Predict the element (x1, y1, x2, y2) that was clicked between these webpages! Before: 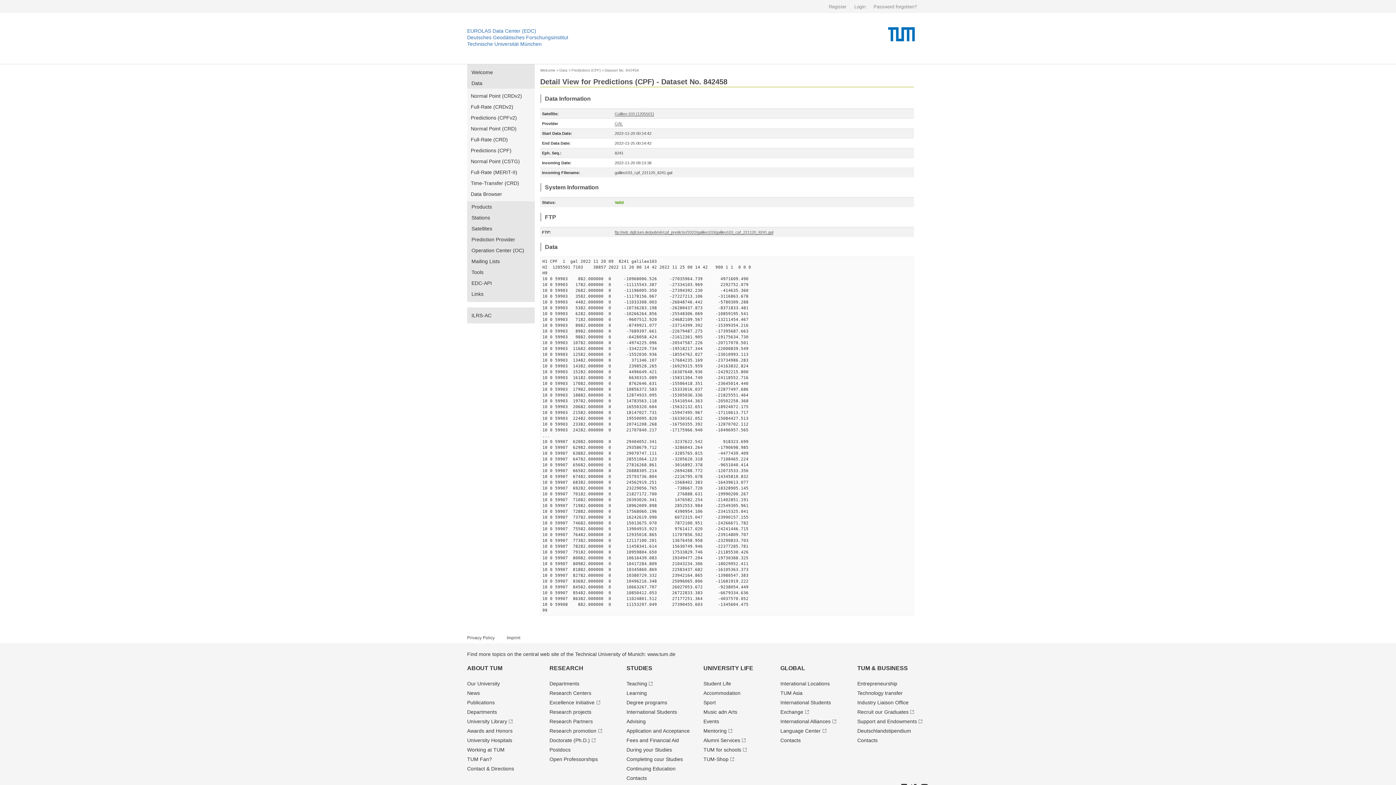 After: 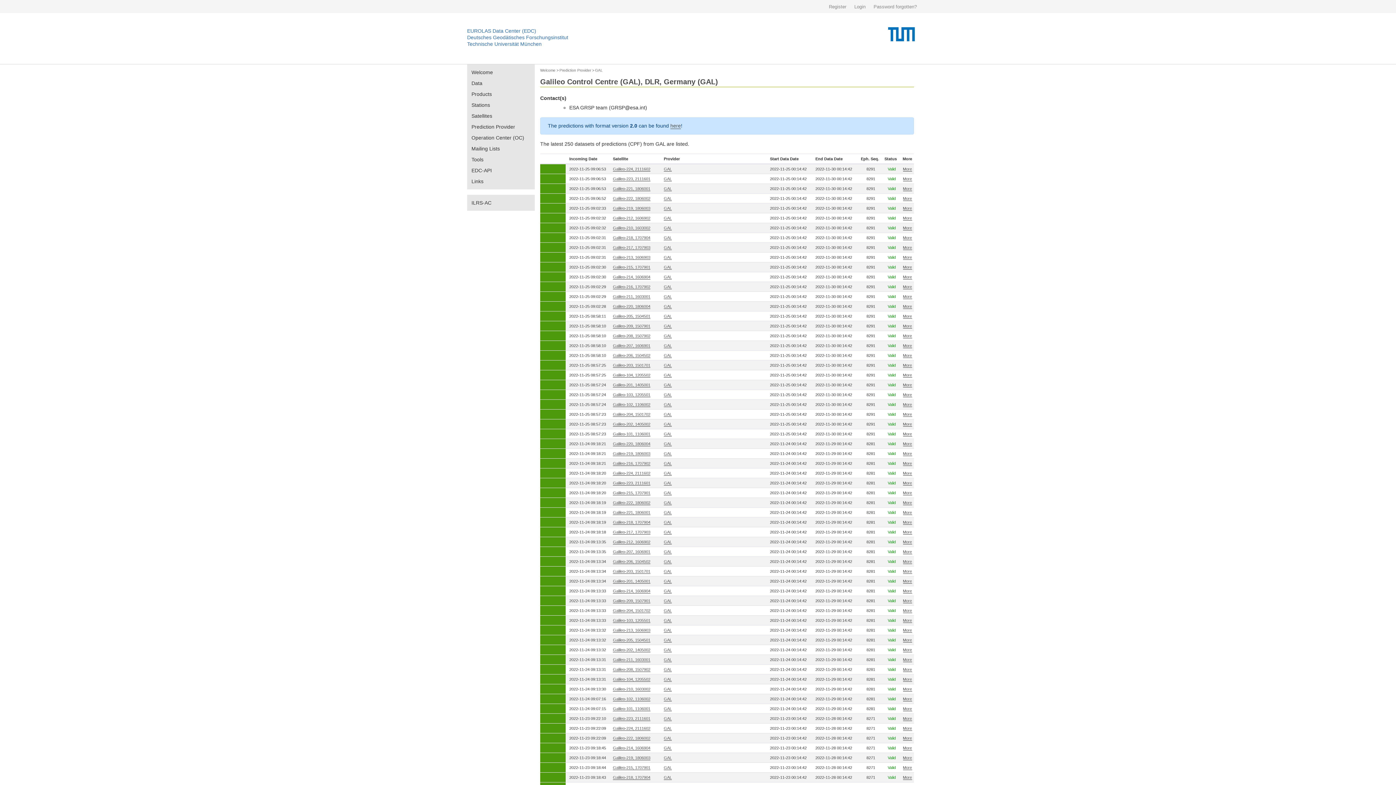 Action: bbox: (614, 121, 622, 126) label: GAL